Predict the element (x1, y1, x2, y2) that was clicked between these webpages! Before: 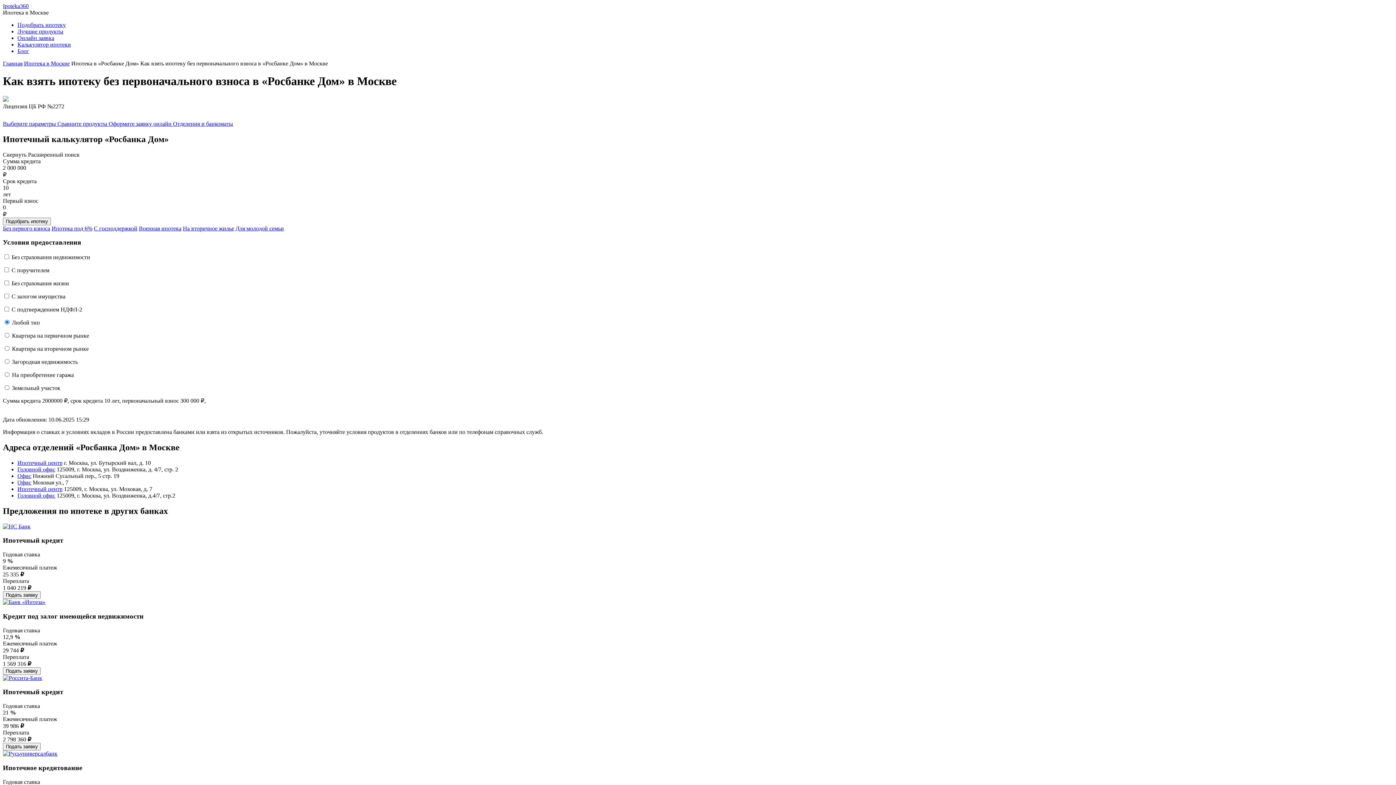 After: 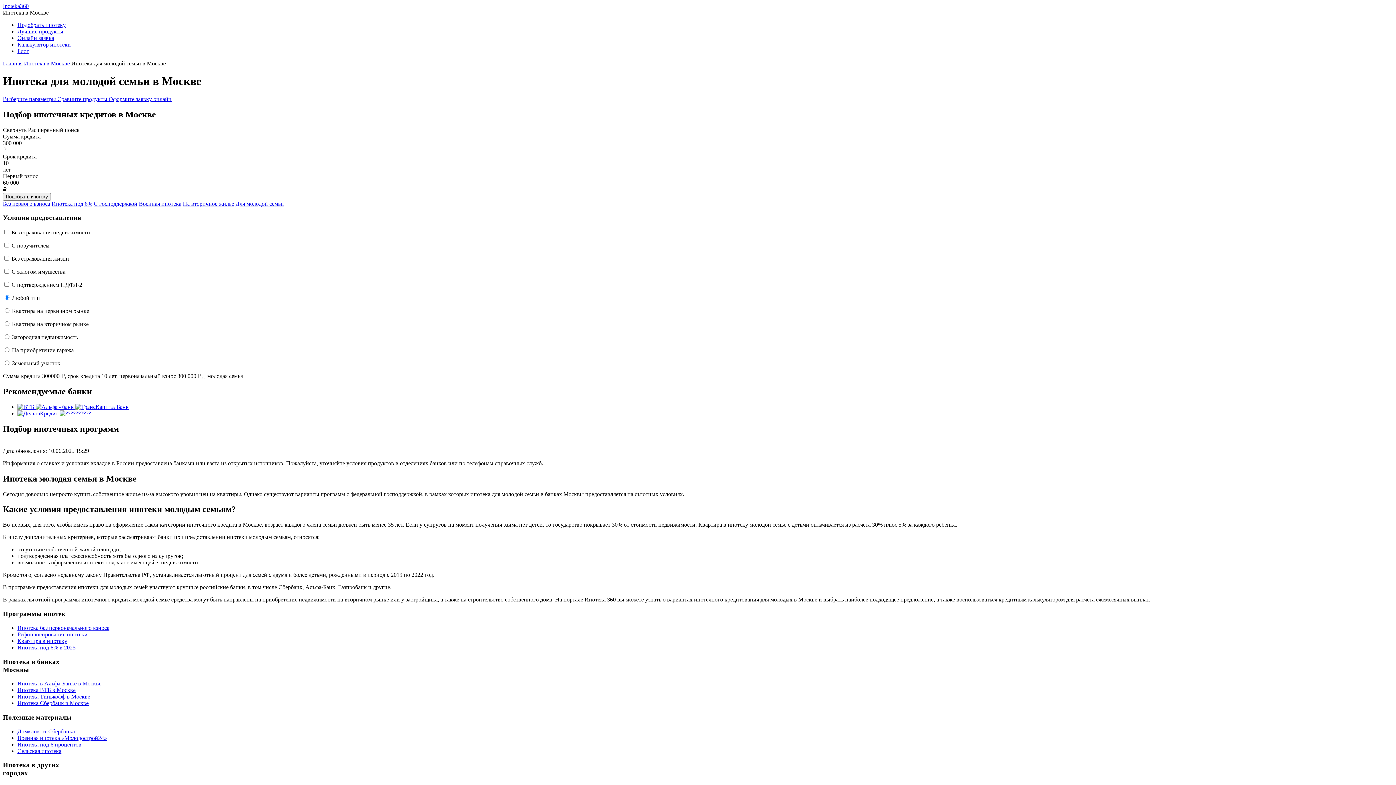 Action: label: Для молодой семьи bbox: (235, 225, 284, 231)